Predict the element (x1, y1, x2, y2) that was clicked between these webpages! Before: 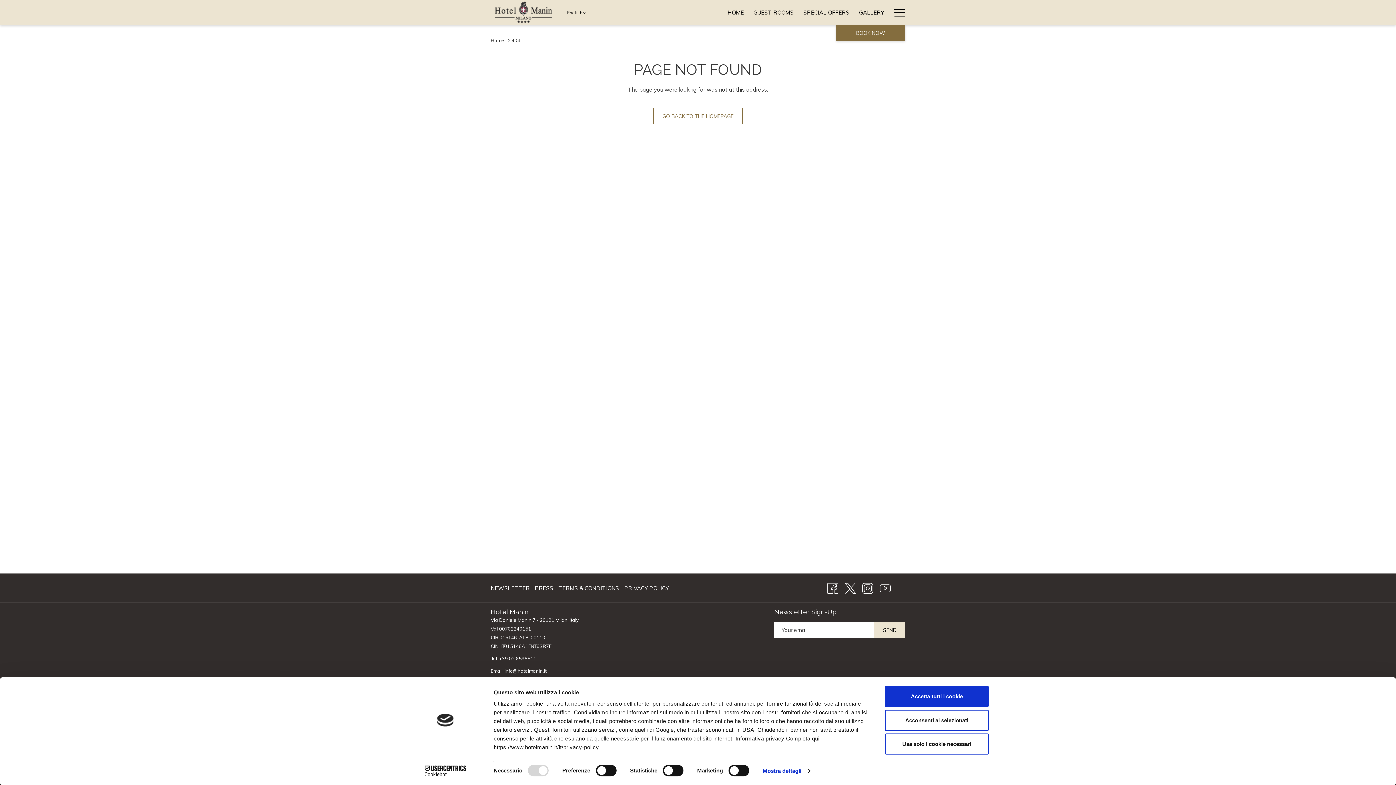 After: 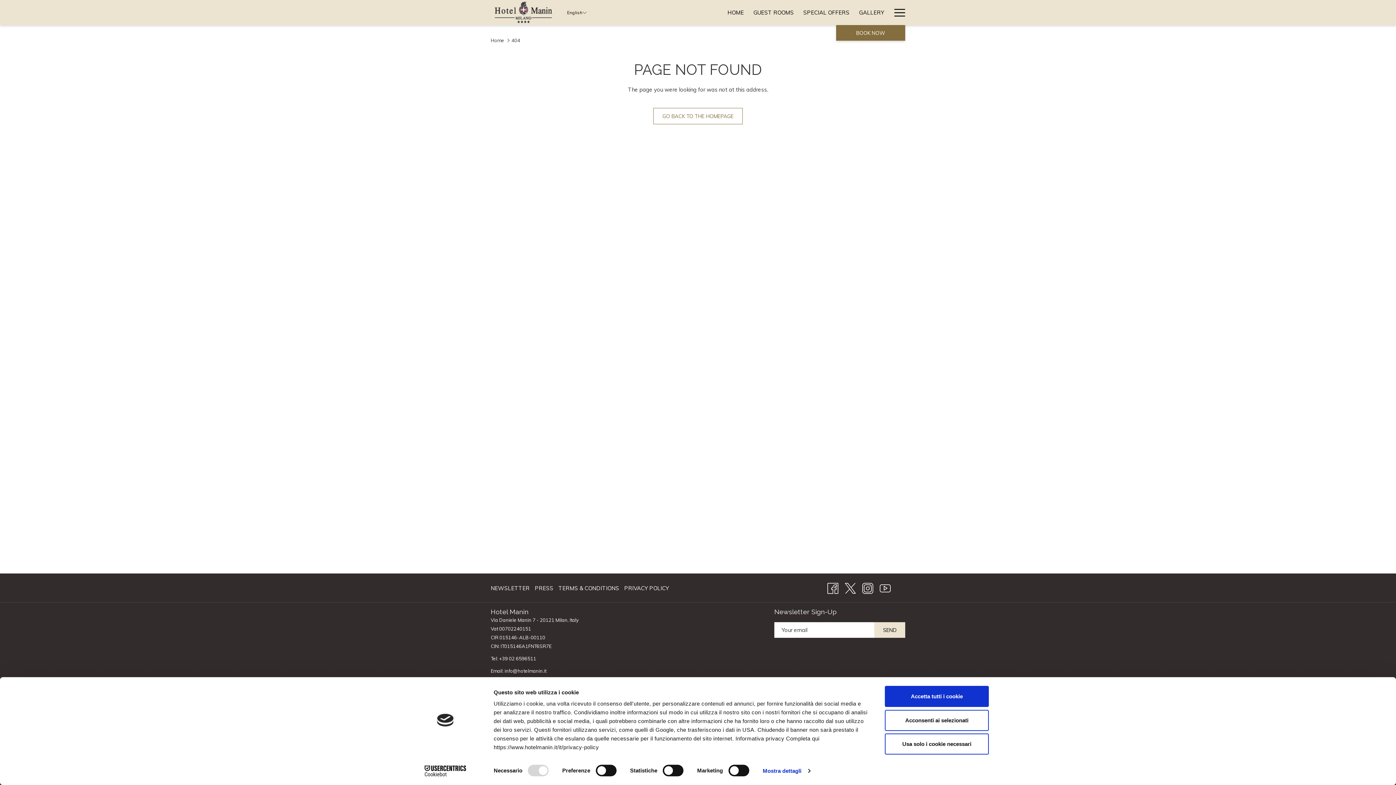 Action: bbox: (413, 765, 477, 776) label: Cookiebot - opens in a new window